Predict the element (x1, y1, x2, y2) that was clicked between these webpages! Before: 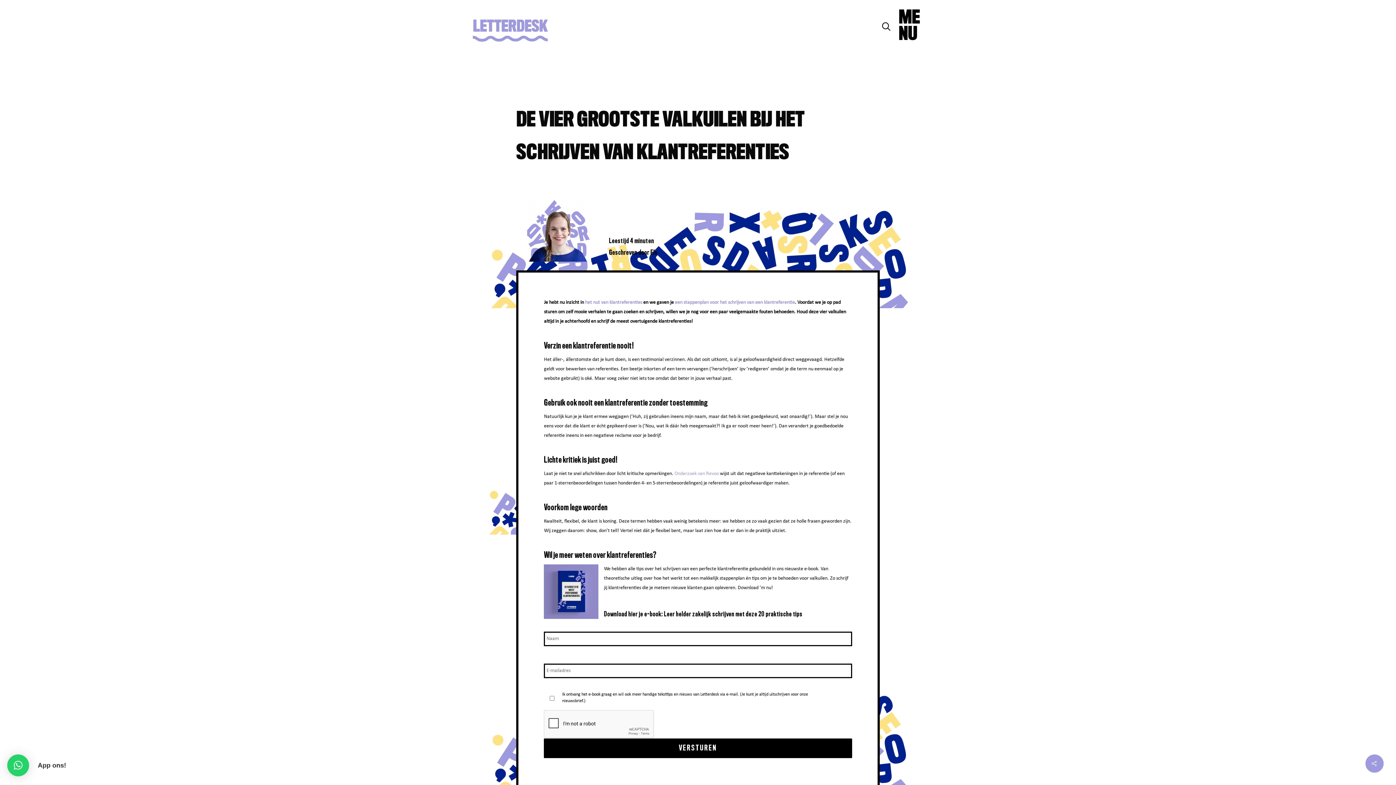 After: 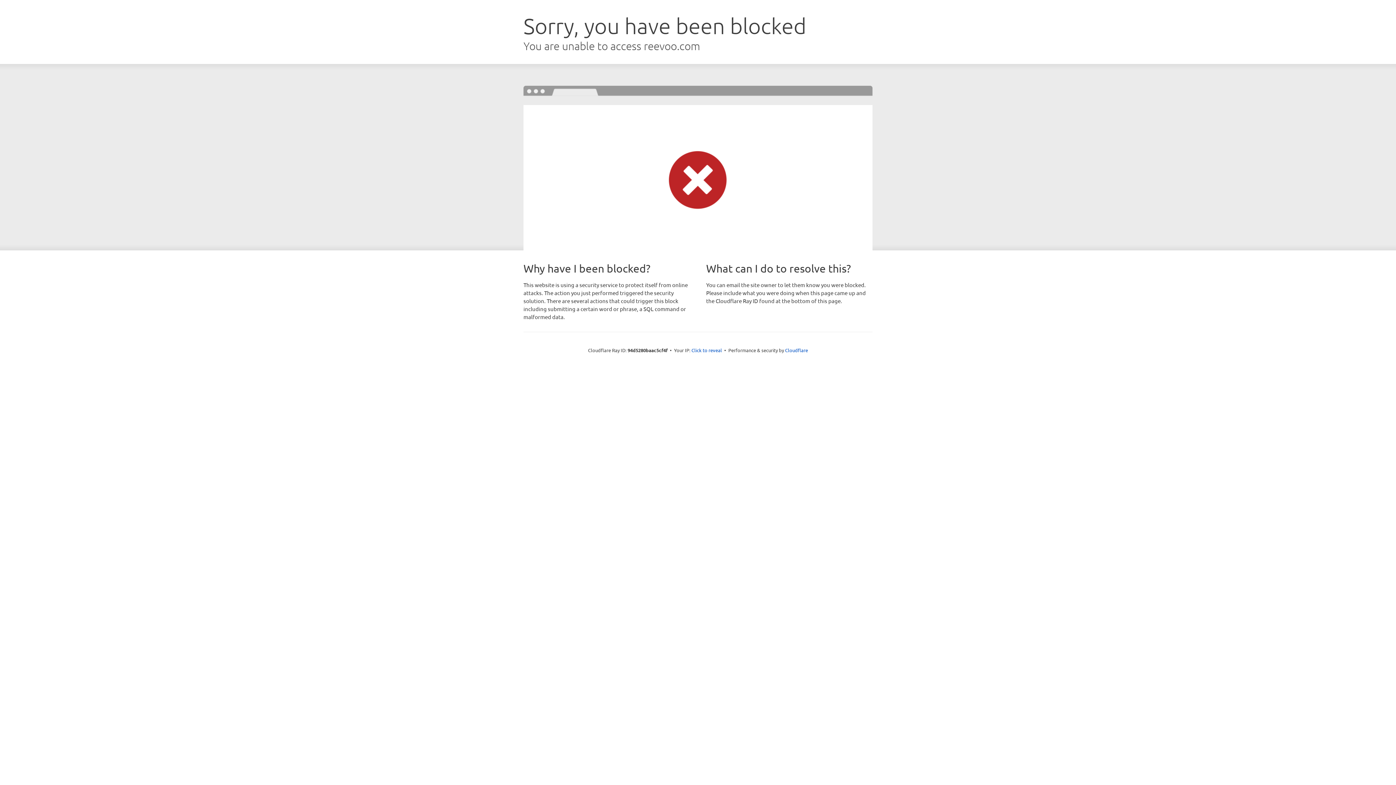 Action: bbox: (674, 471, 719, 476) label: Onderzoek van Revoo